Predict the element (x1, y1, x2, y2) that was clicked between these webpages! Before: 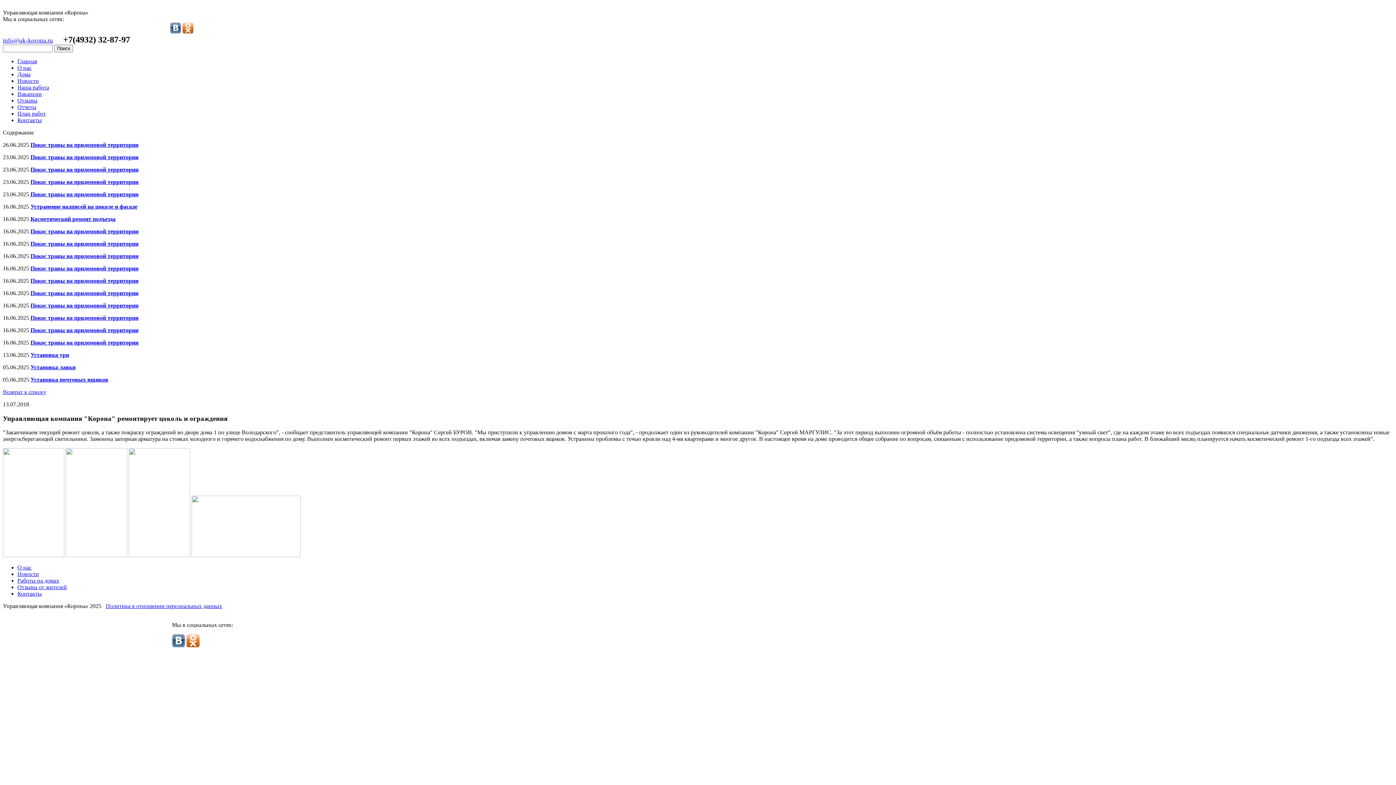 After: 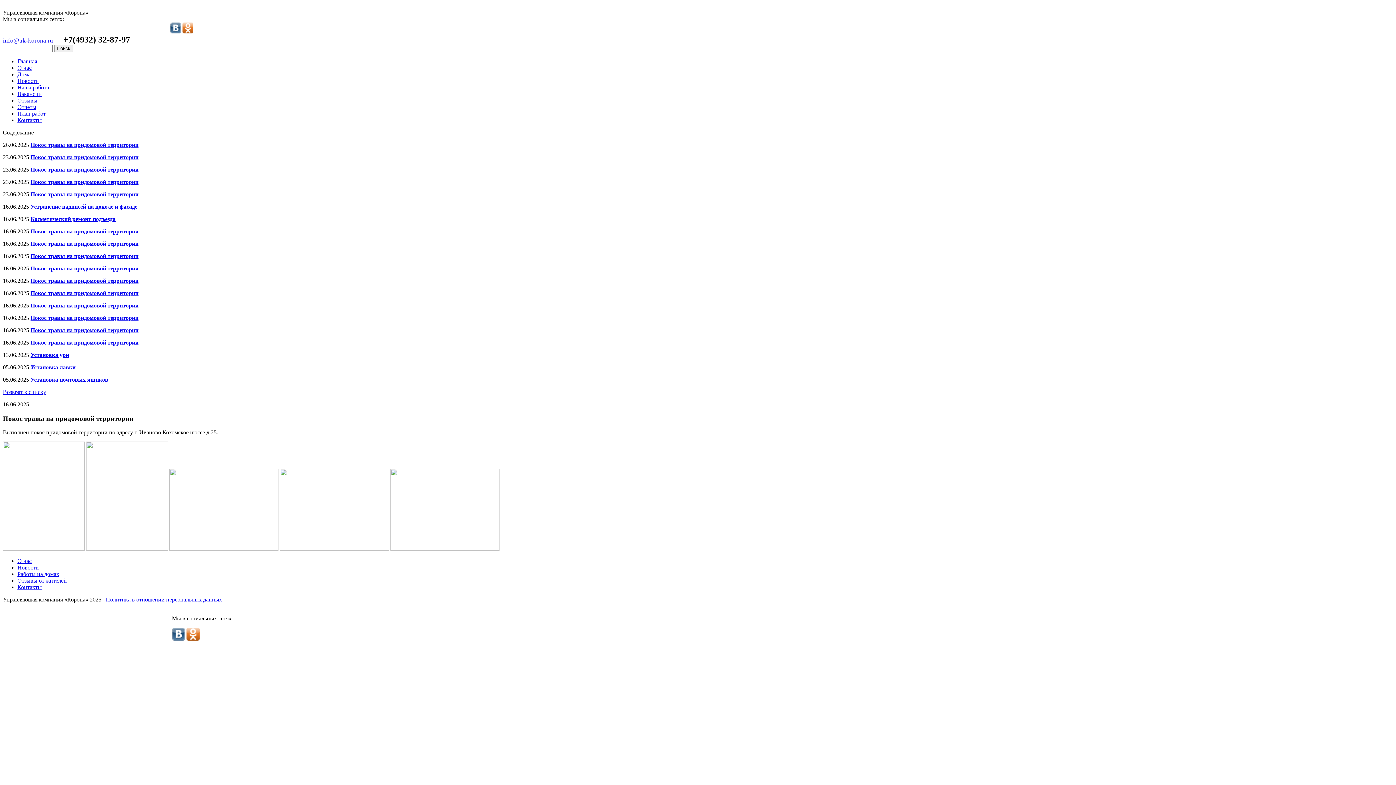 Action: bbox: (30, 302, 138, 308) label: Покос травы на придомовой территории